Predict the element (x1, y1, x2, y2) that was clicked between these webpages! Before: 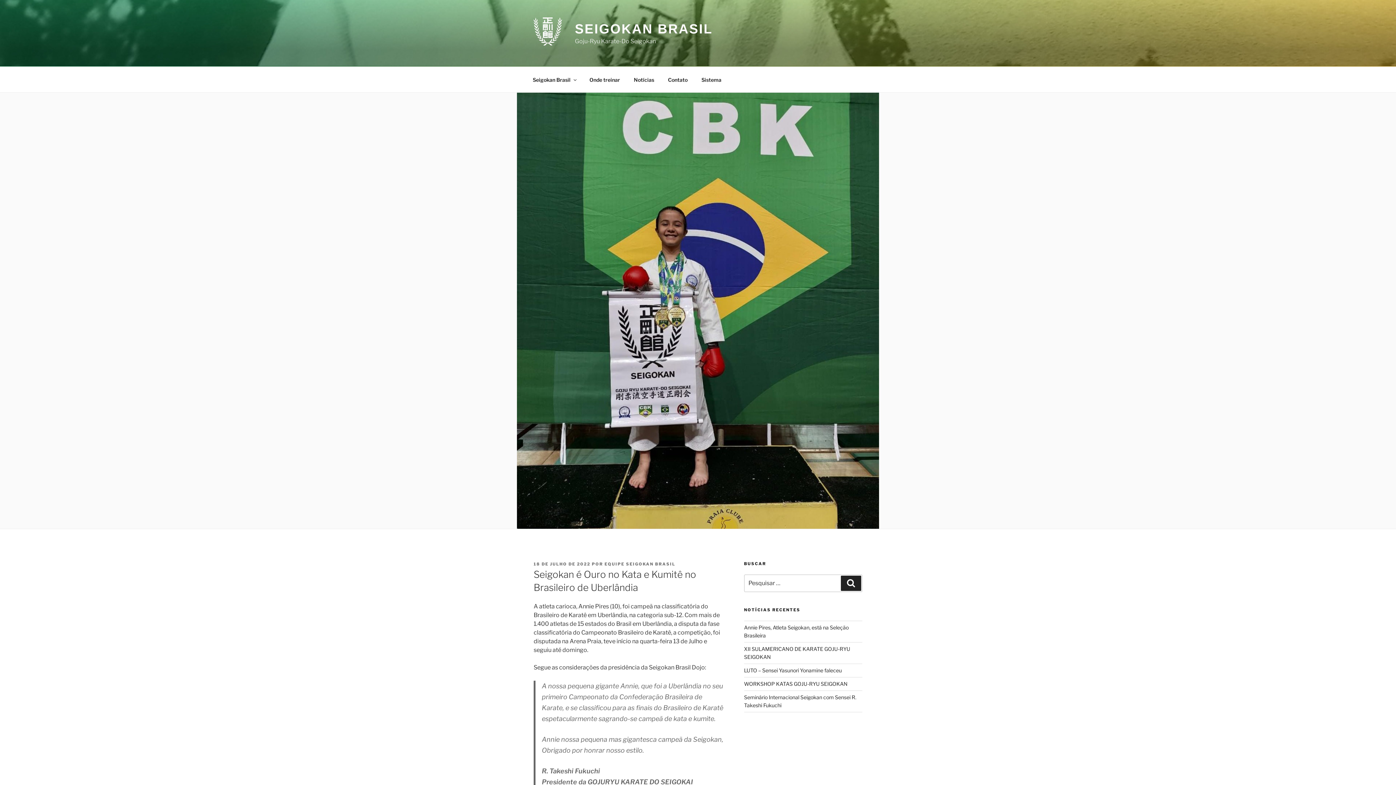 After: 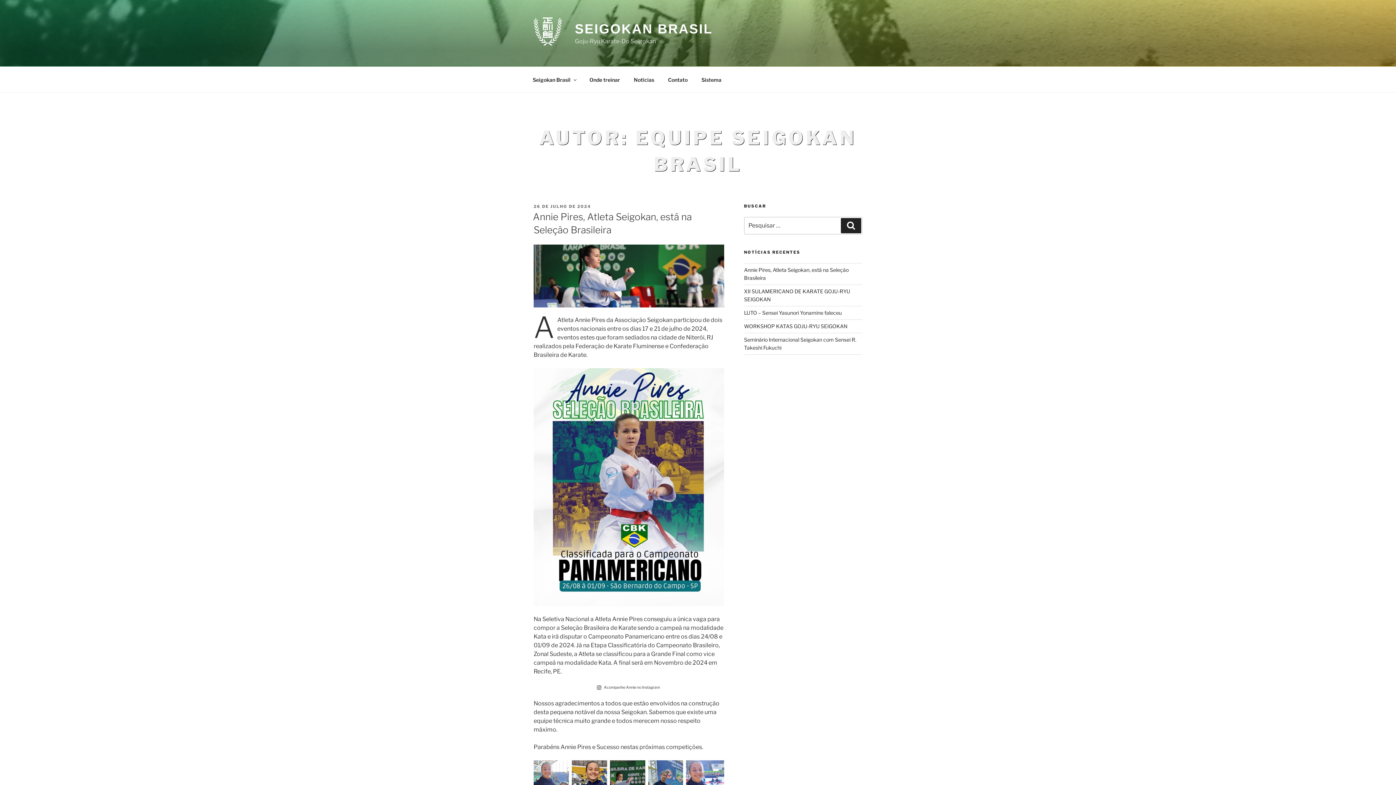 Action: bbox: (604, 561, 675, 566) label: EQUIPE SEIGOKAN BRASIL